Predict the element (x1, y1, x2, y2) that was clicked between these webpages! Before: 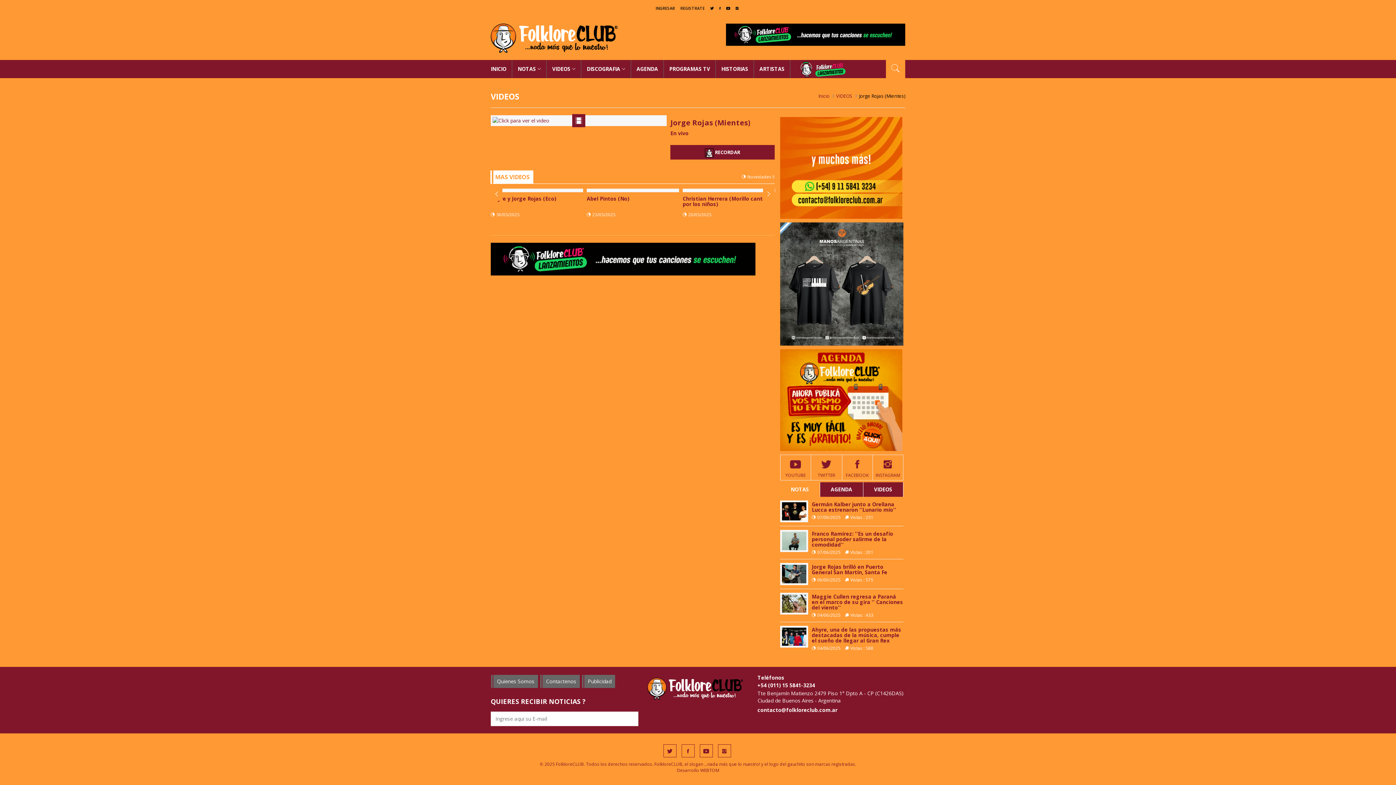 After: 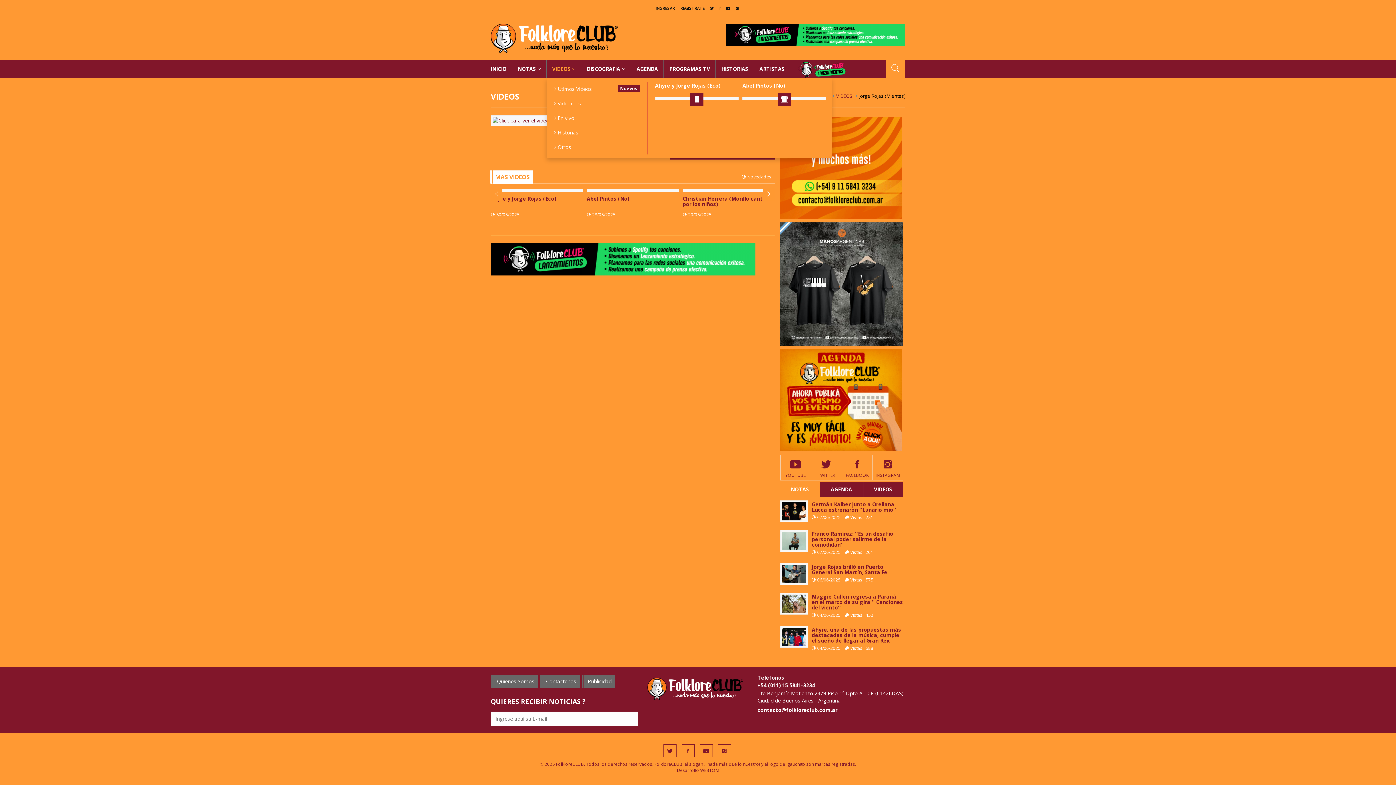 Action: bbox: (546, 59, 581, 78) label: VIDEOS